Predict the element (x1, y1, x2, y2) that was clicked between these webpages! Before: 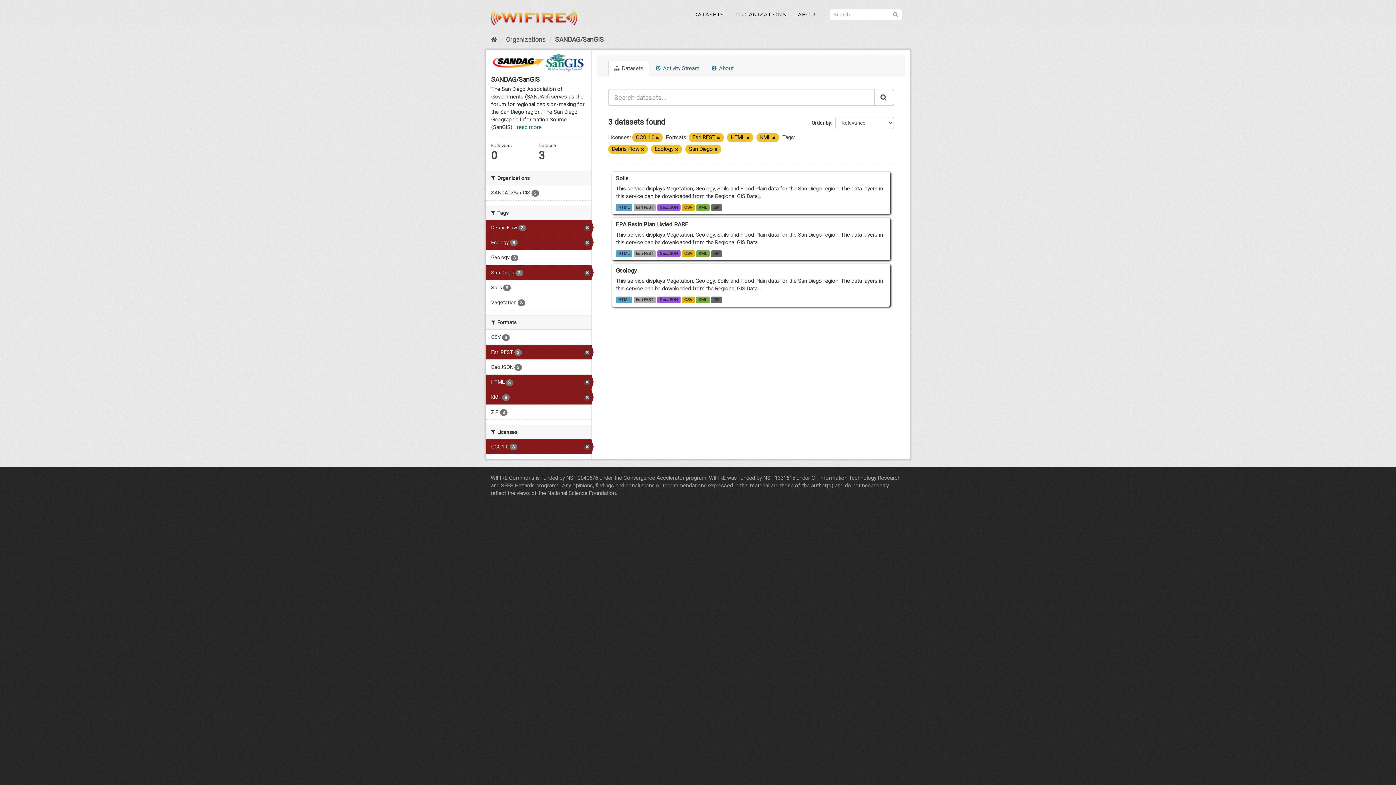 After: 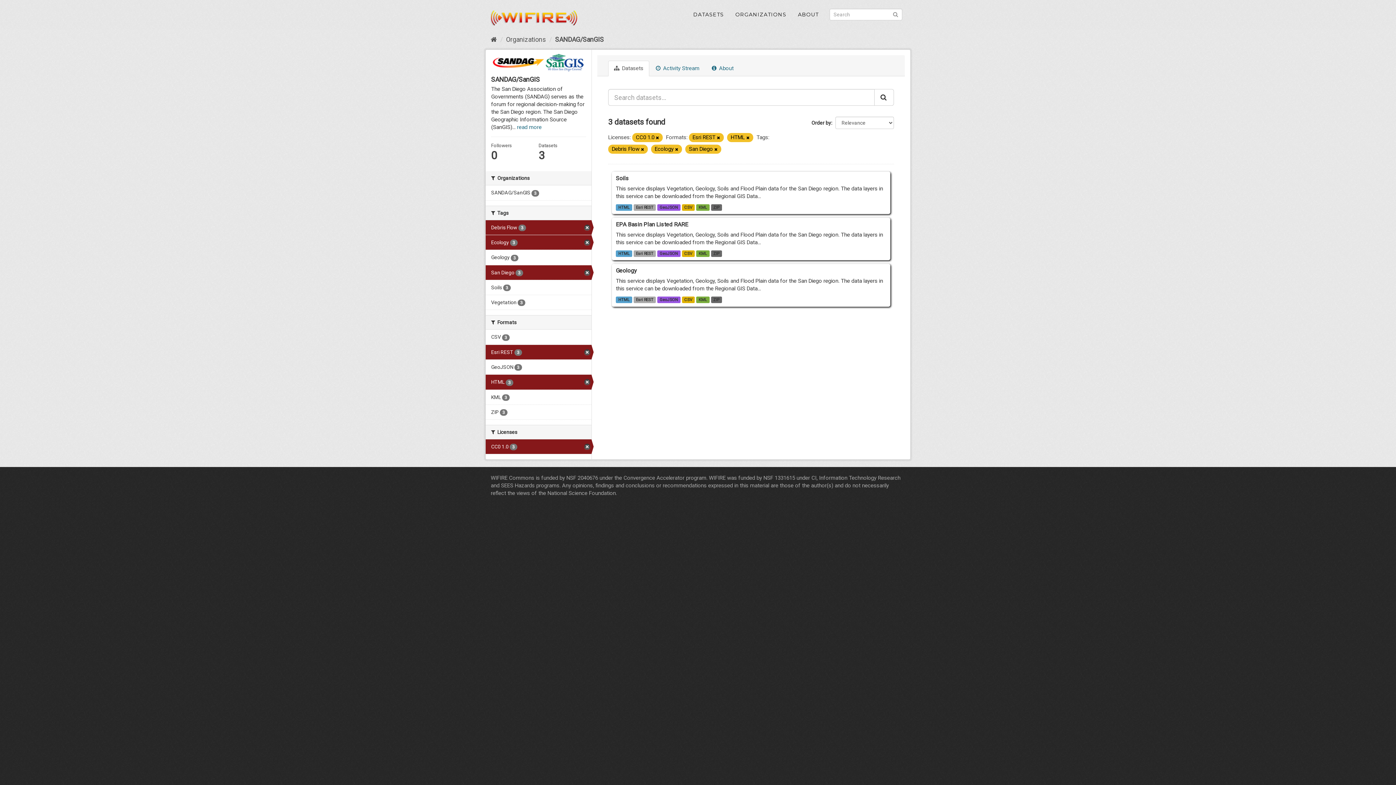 Action: bbox: (485, 390, 591, 404) label: KML 3